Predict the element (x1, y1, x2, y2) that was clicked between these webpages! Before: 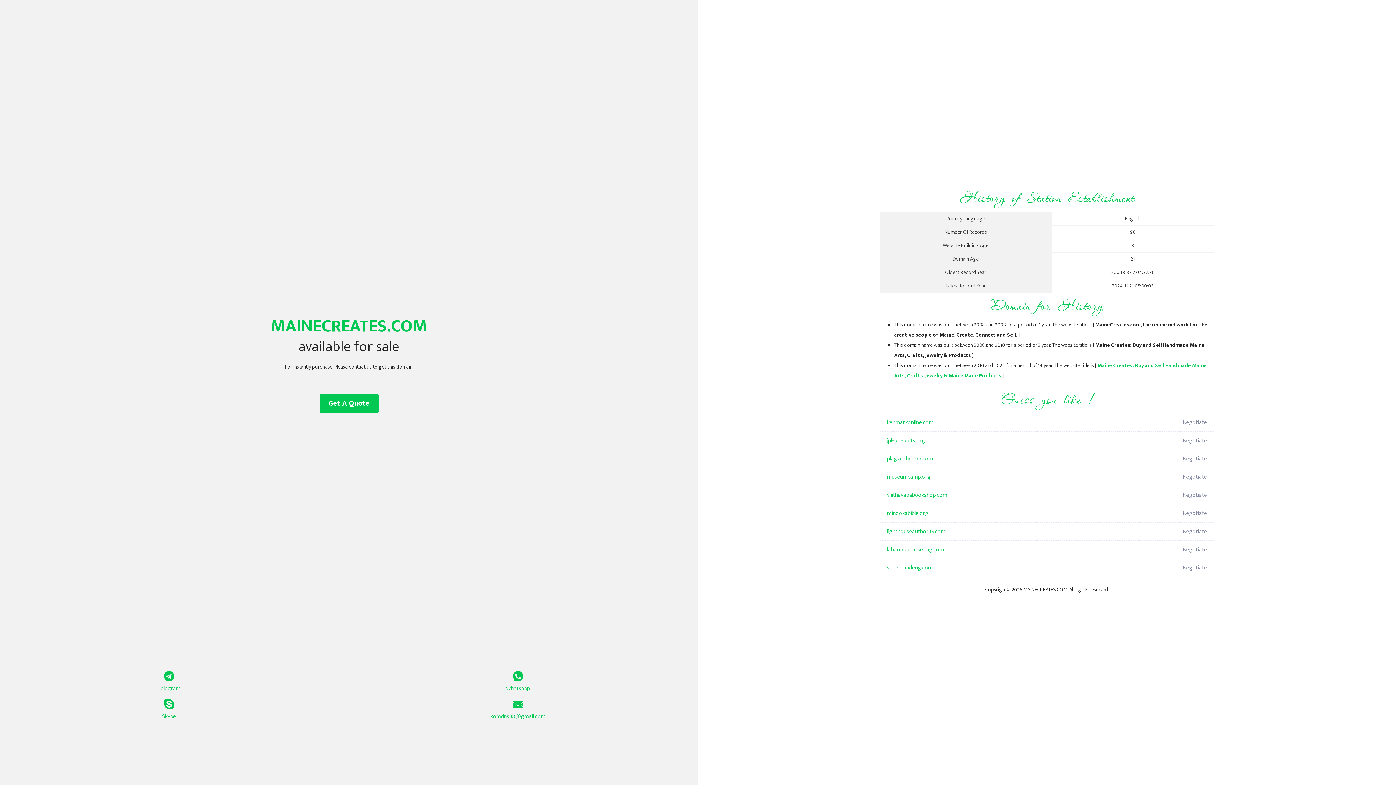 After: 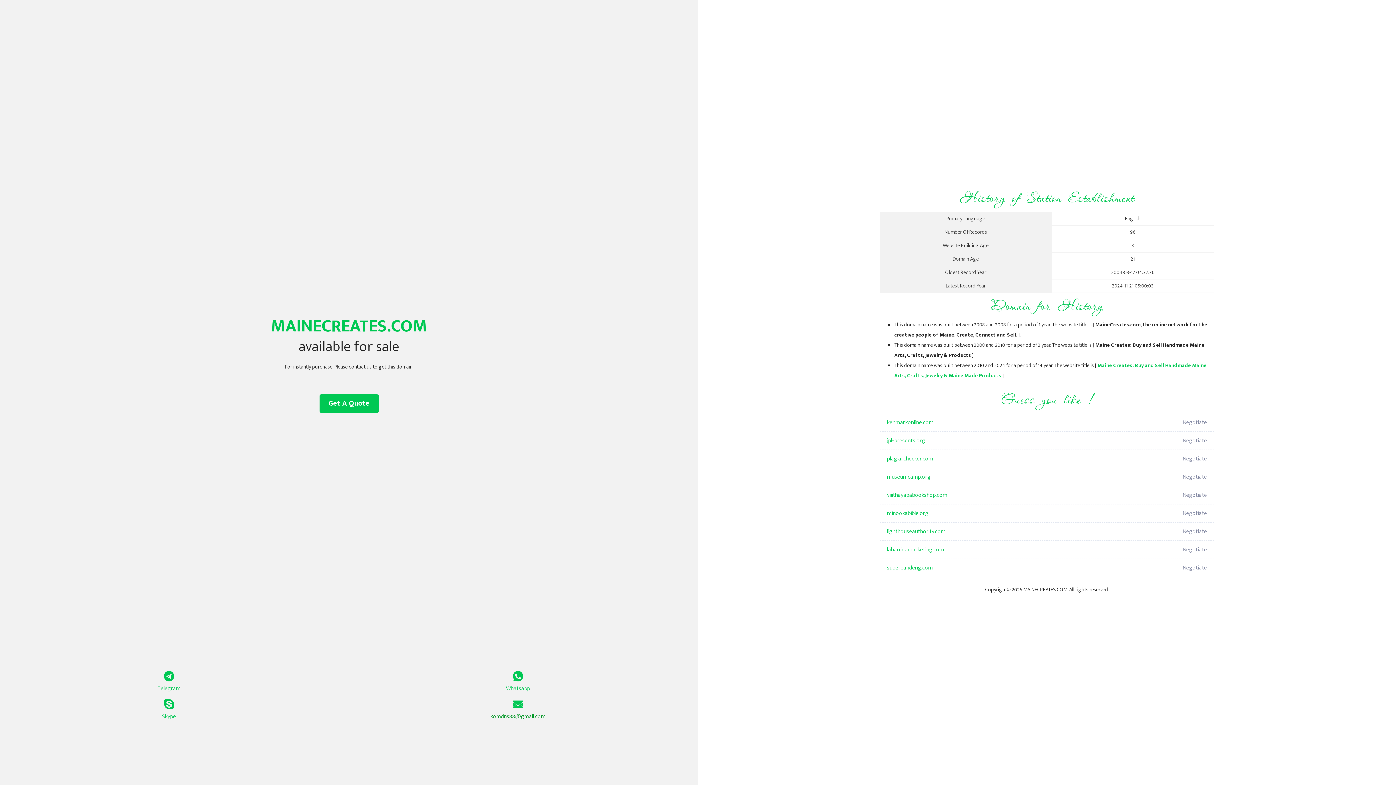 Action: bbox: (349, 699, 687, 721) label: komdns88@gmail.com